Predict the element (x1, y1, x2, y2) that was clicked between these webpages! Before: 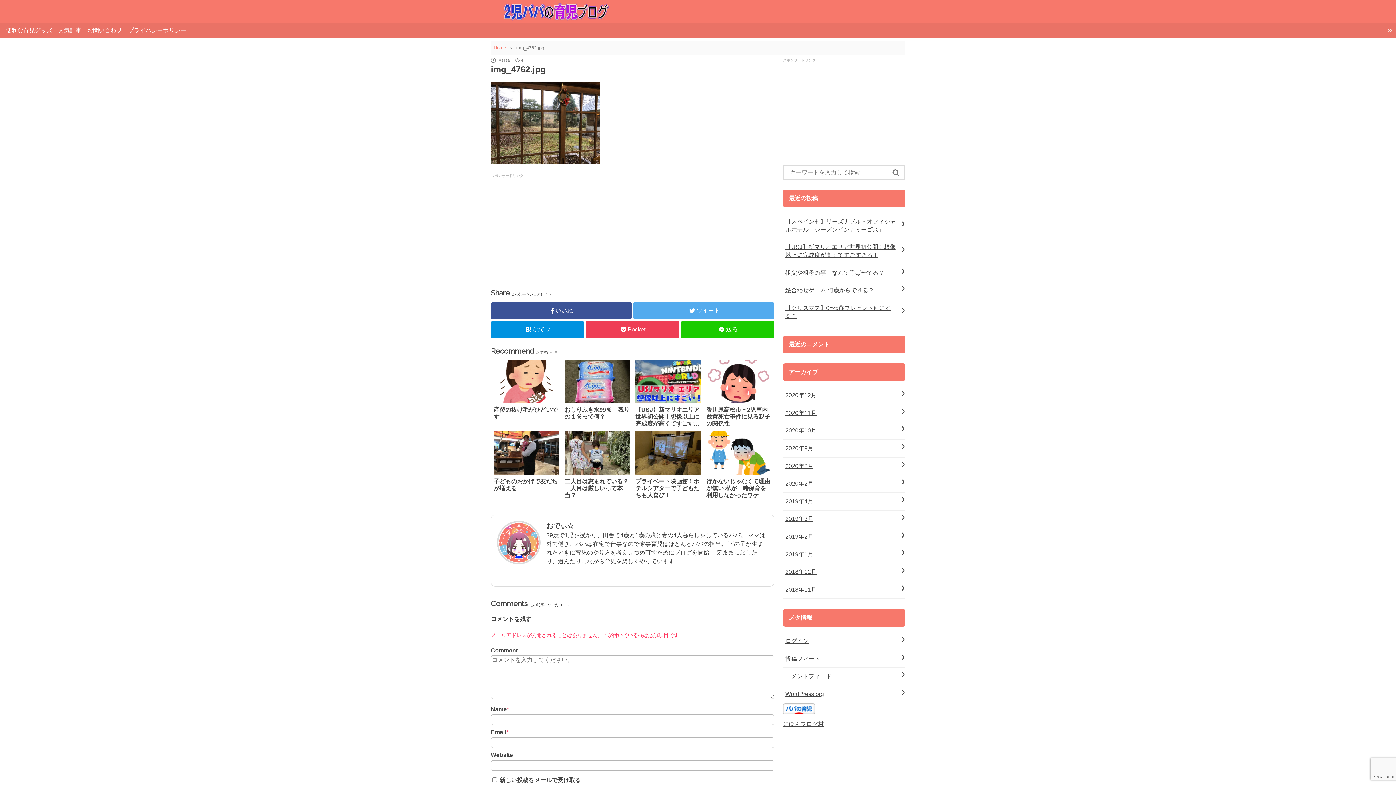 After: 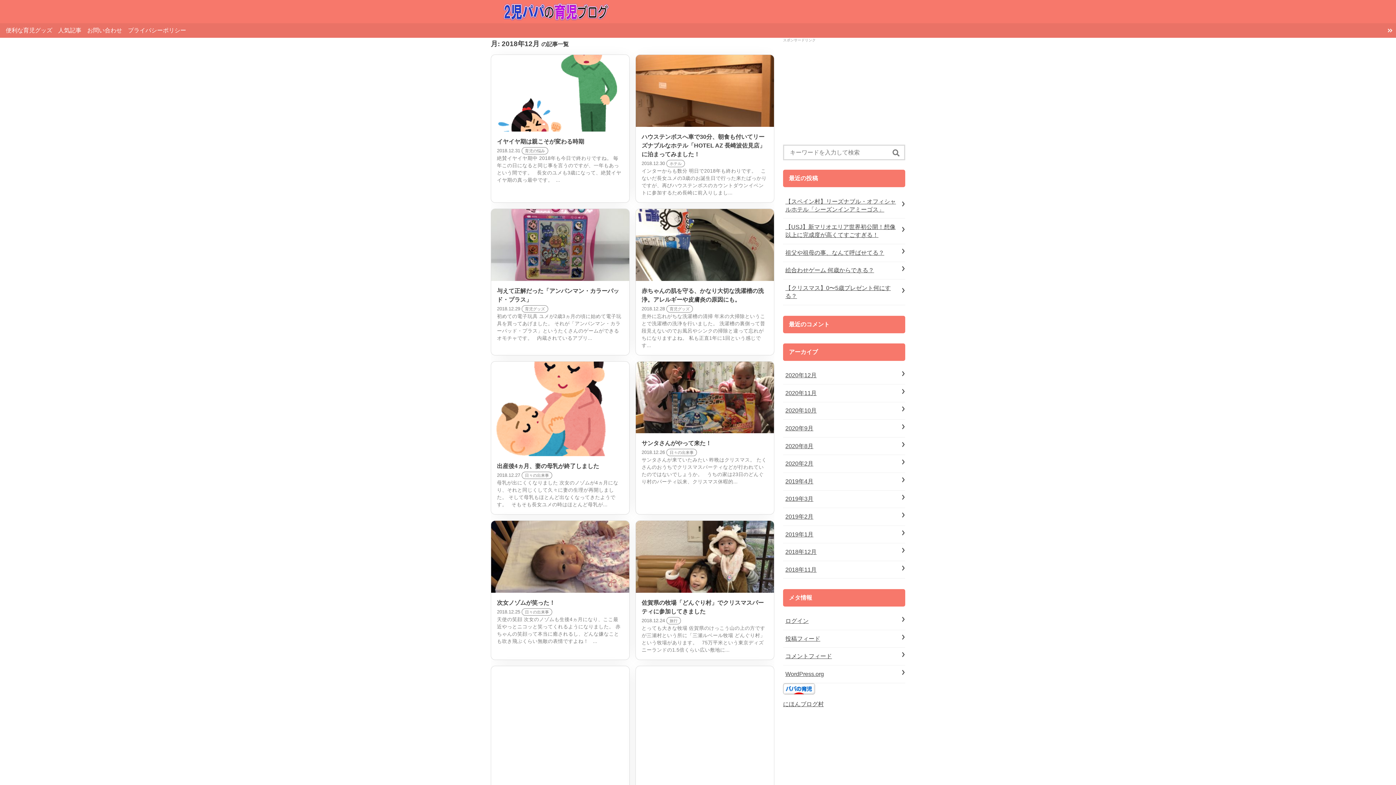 Action: label: 2018年12月 bbox: (785, 569, 816, 575)